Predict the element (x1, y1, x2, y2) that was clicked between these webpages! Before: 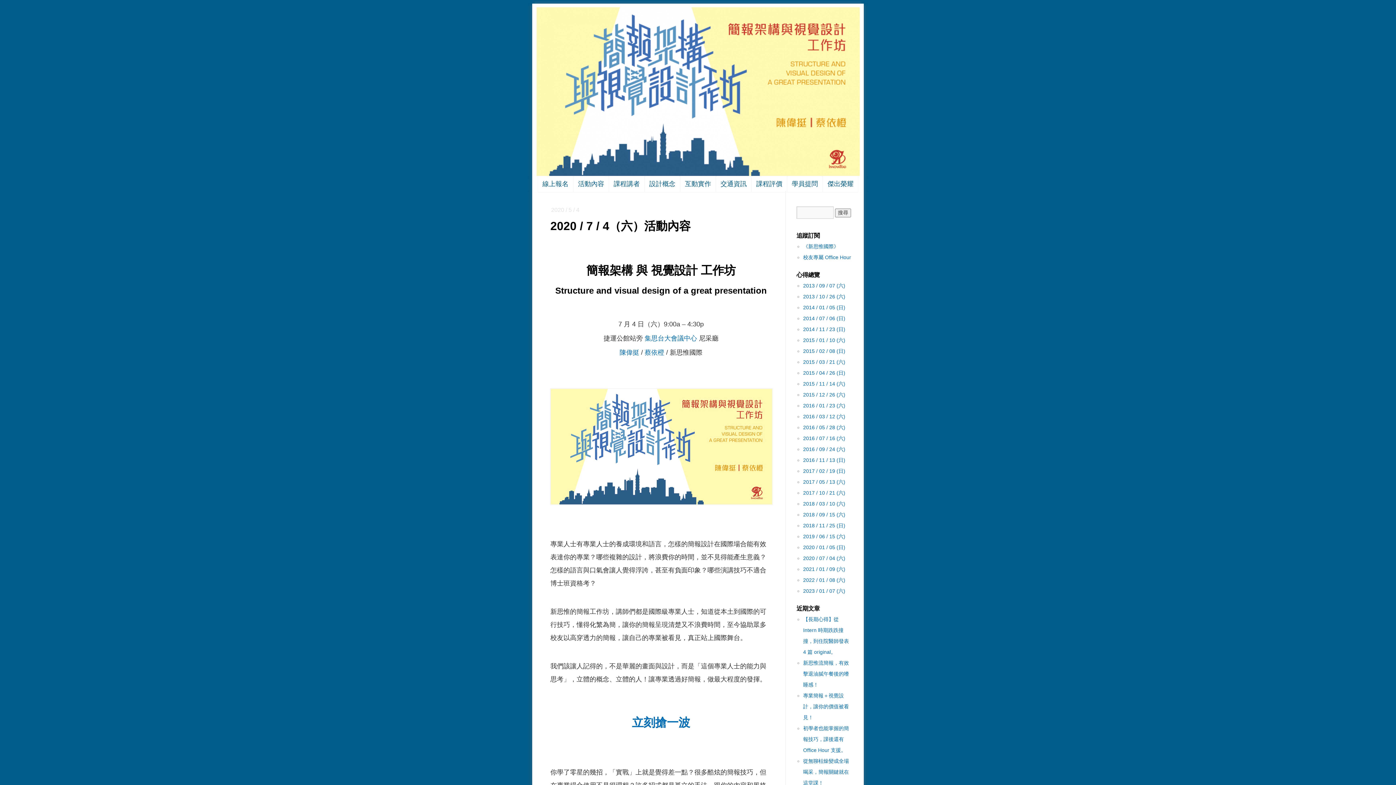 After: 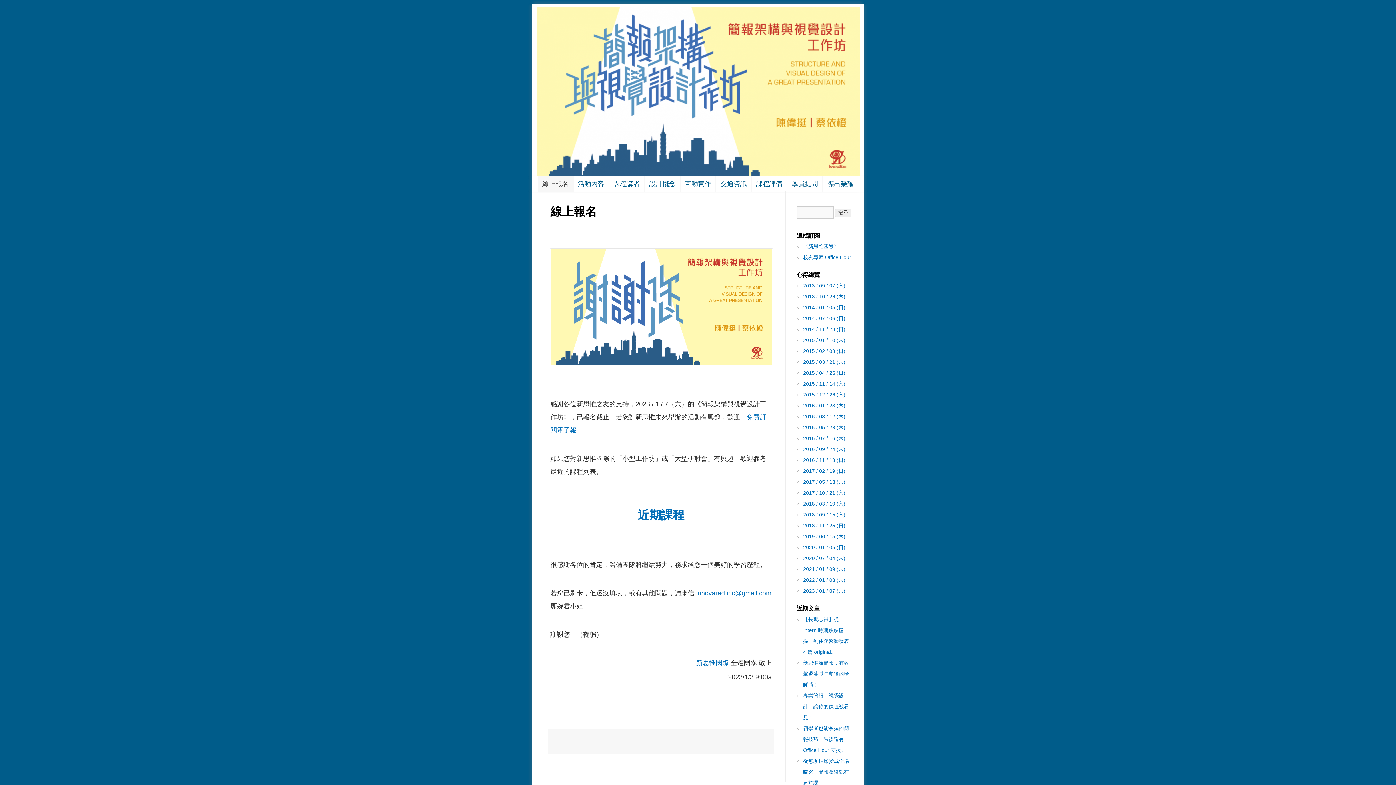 Action: label: 線上報名 bbox: (537, 176, 573, 192)